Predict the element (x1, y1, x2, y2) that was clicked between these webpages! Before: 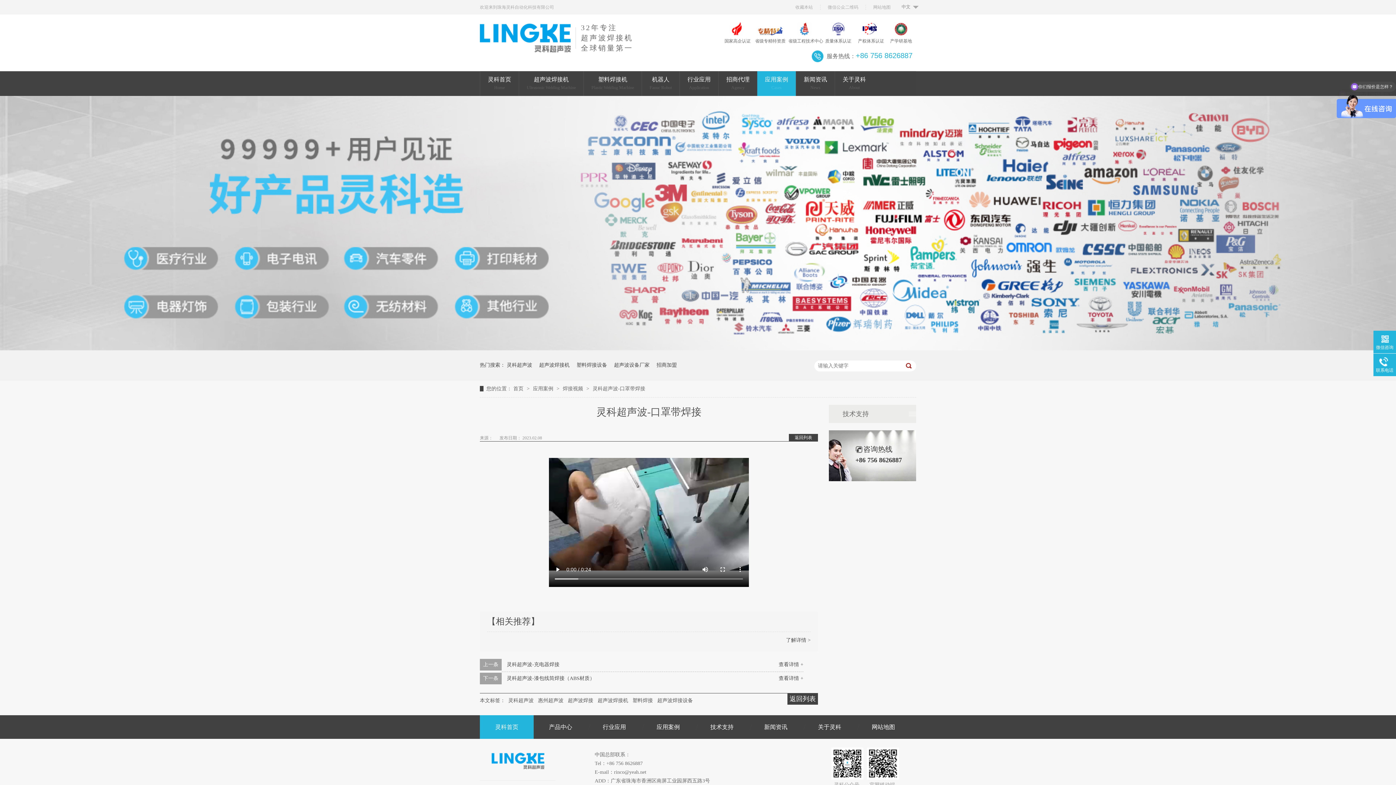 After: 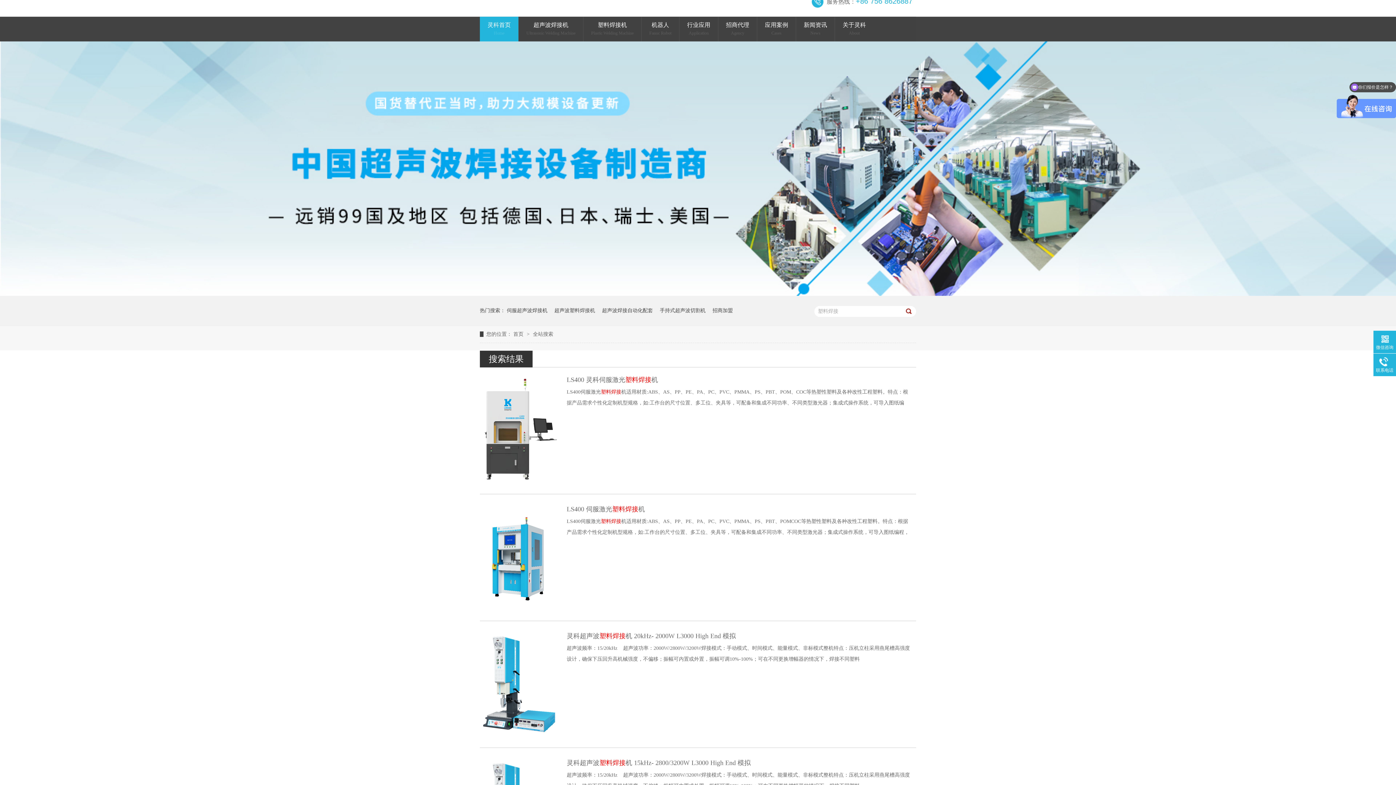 Action: bbox: (632, 698, 653, 703) label: 塑料焊接